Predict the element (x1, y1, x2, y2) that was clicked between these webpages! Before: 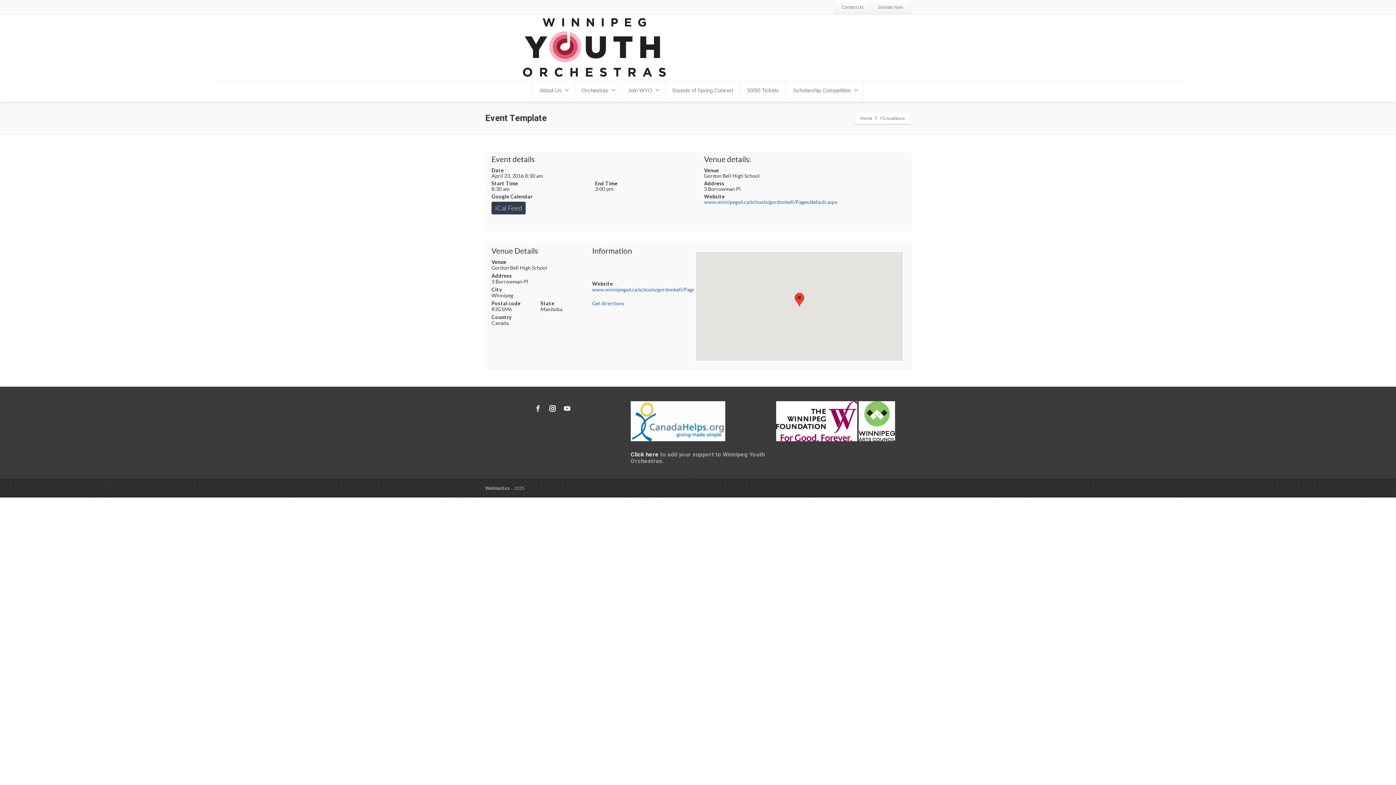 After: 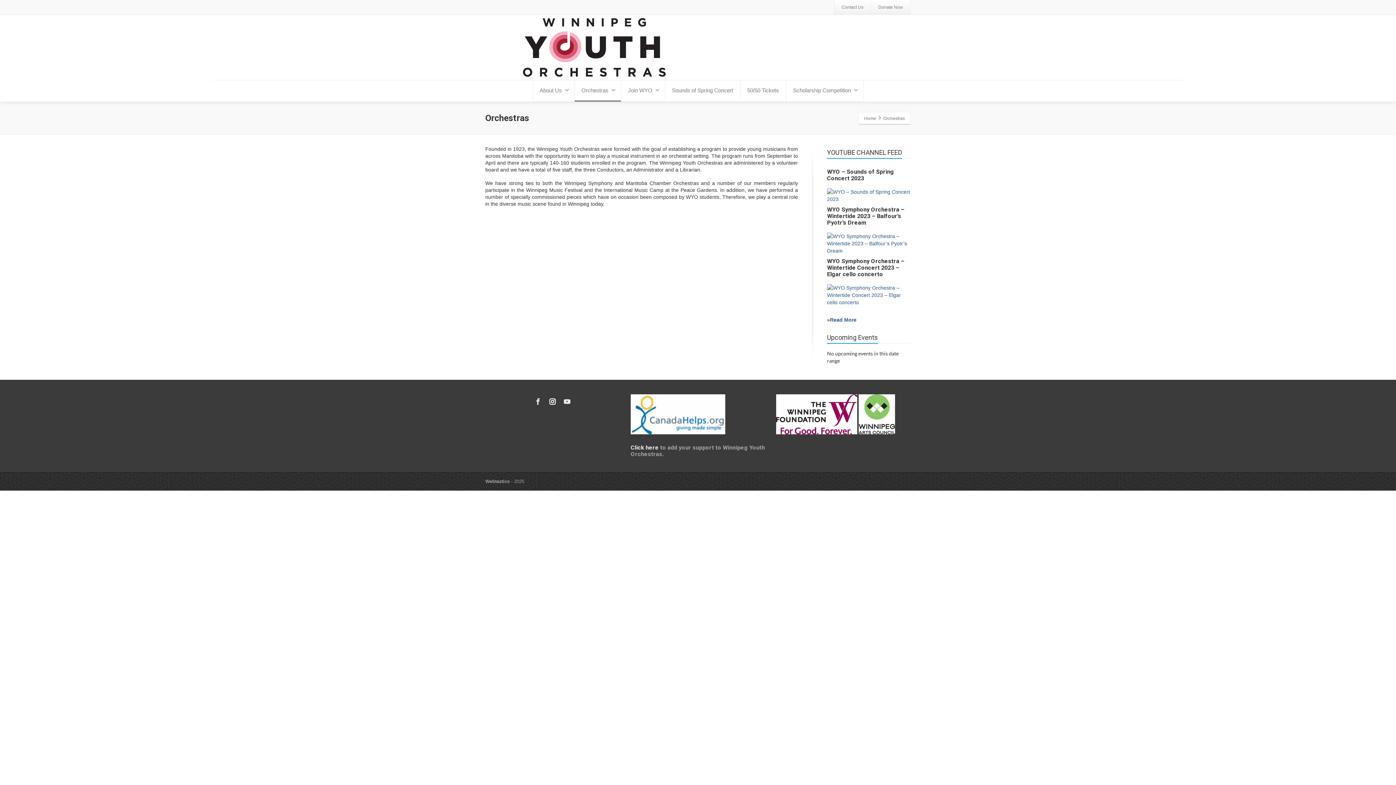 Action: bbox: (574, 80, 620, 101) label: Orchestras